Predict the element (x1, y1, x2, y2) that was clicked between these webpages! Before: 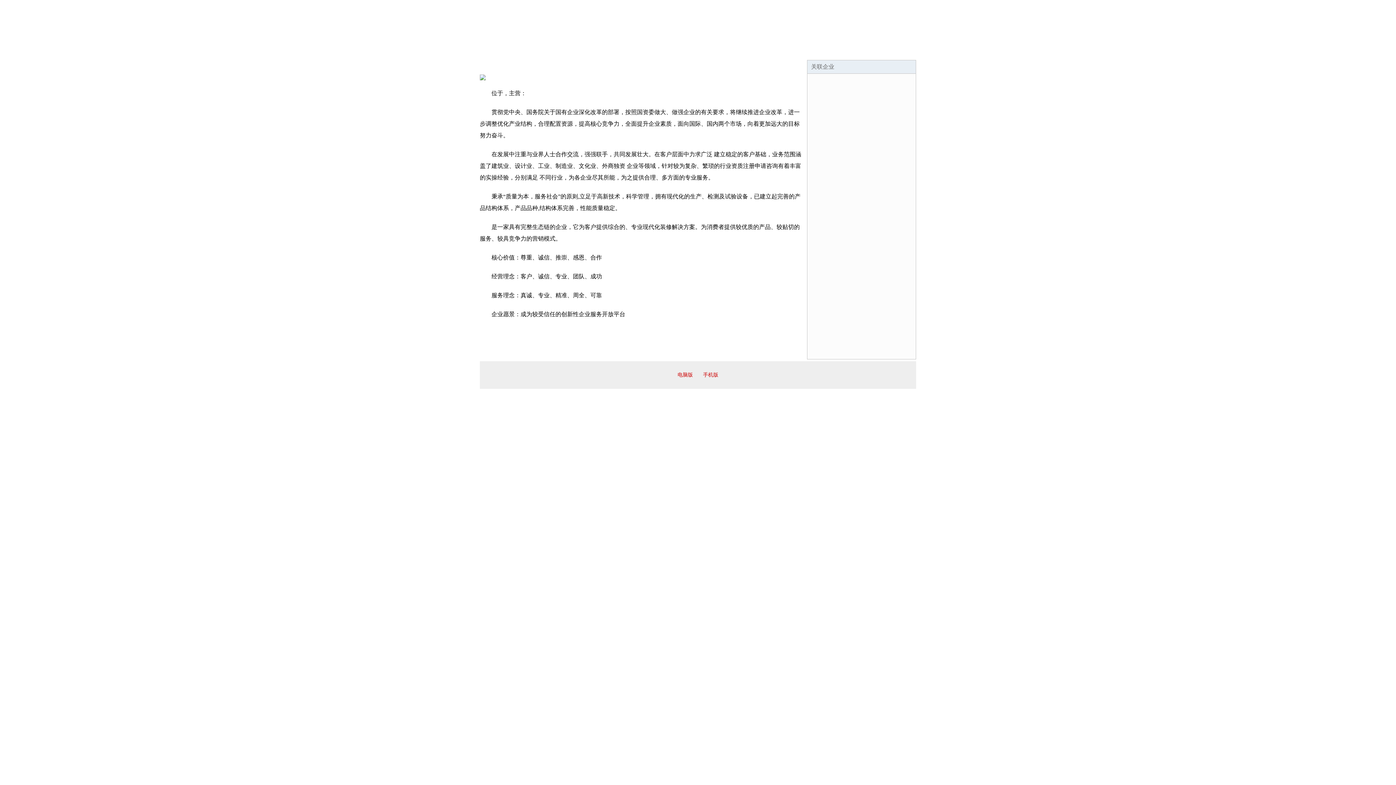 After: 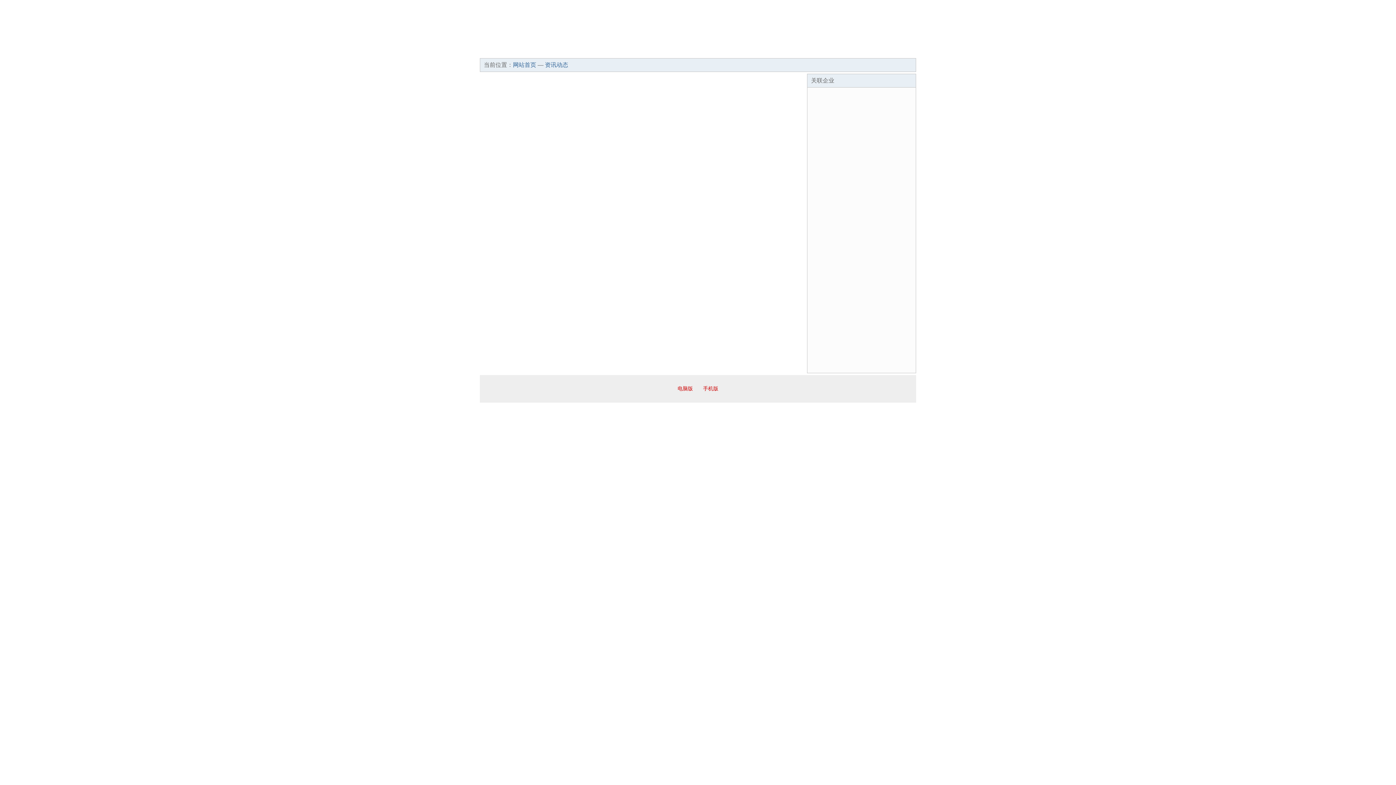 Action: label: 资讯动态 bbox: (698, 44, 741, 57)